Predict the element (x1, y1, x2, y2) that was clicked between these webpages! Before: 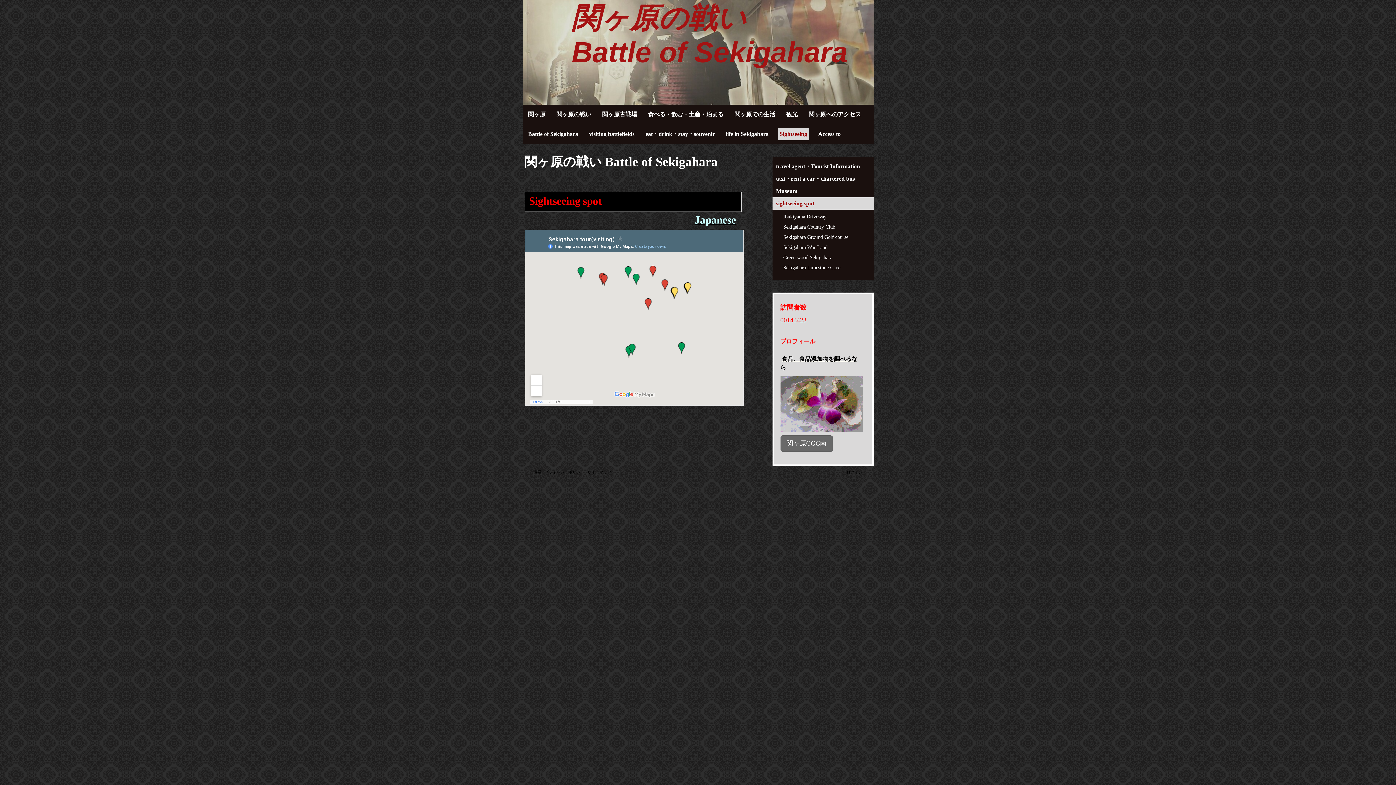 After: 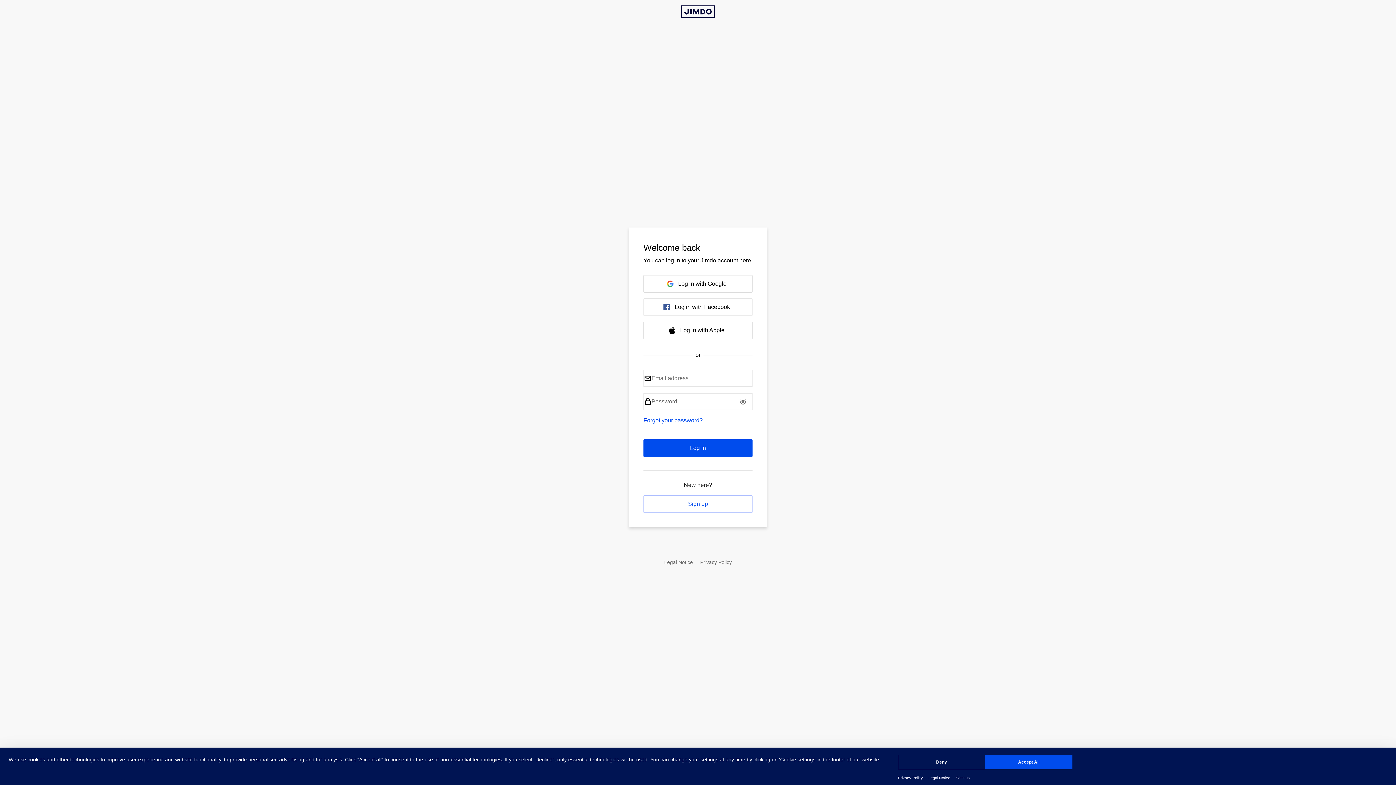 Action: bbox: (846, 470, 862, 474) label: ログイン